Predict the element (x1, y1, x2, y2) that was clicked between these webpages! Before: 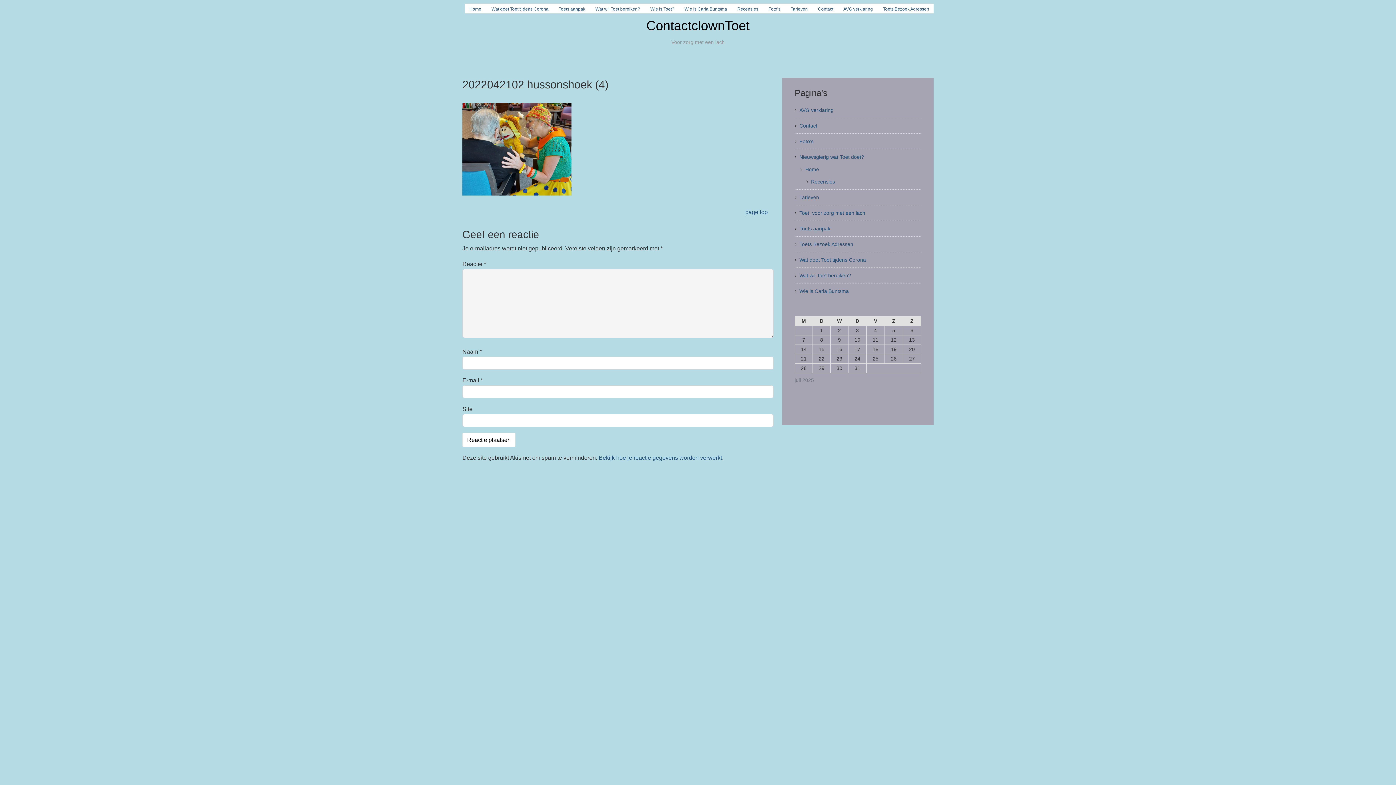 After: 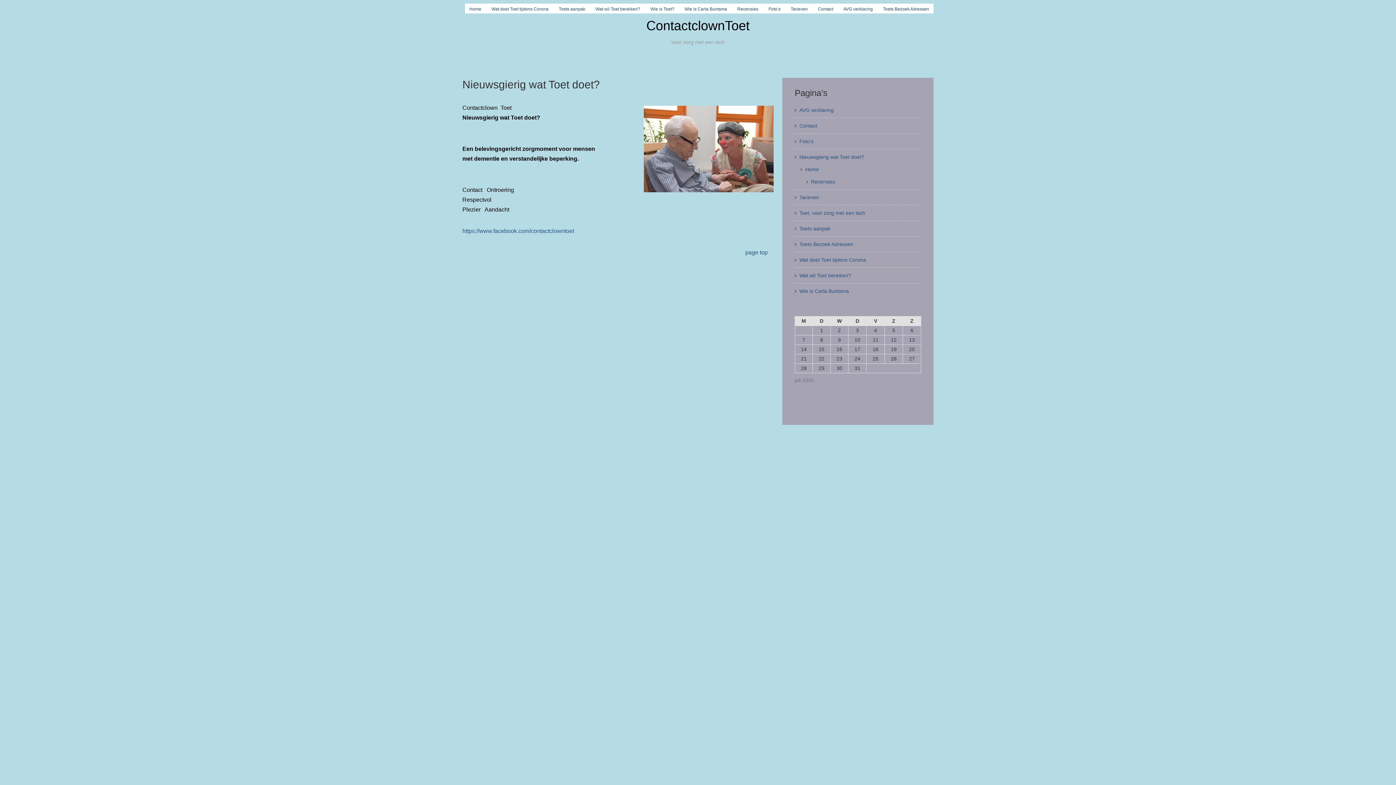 Action: bbox: (799, 152, 864, 161) label: Nieuwsgierig wat Toet doet?